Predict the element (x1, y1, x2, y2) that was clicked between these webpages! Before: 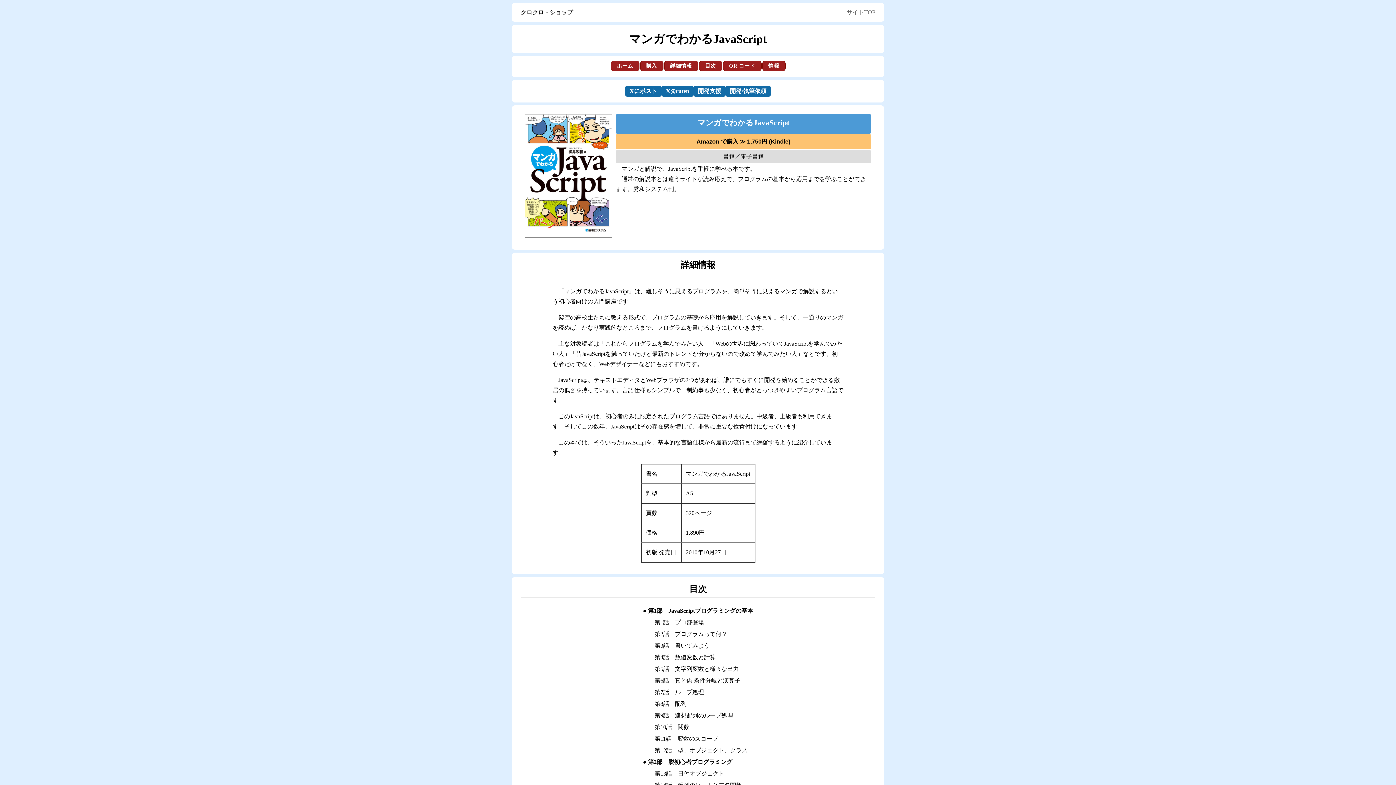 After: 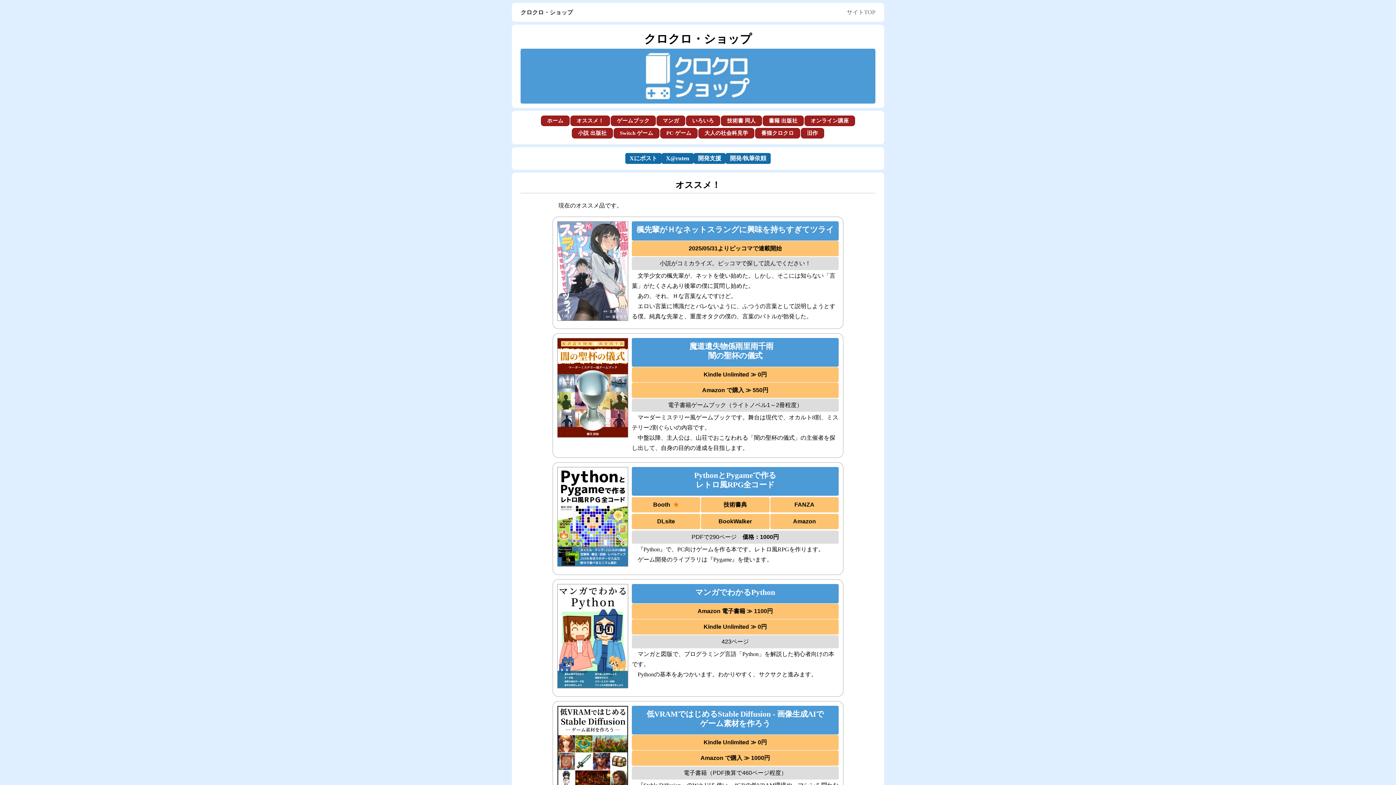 Action: bbox: (520, 9, 573, 15) label: クロクロ・ショップ